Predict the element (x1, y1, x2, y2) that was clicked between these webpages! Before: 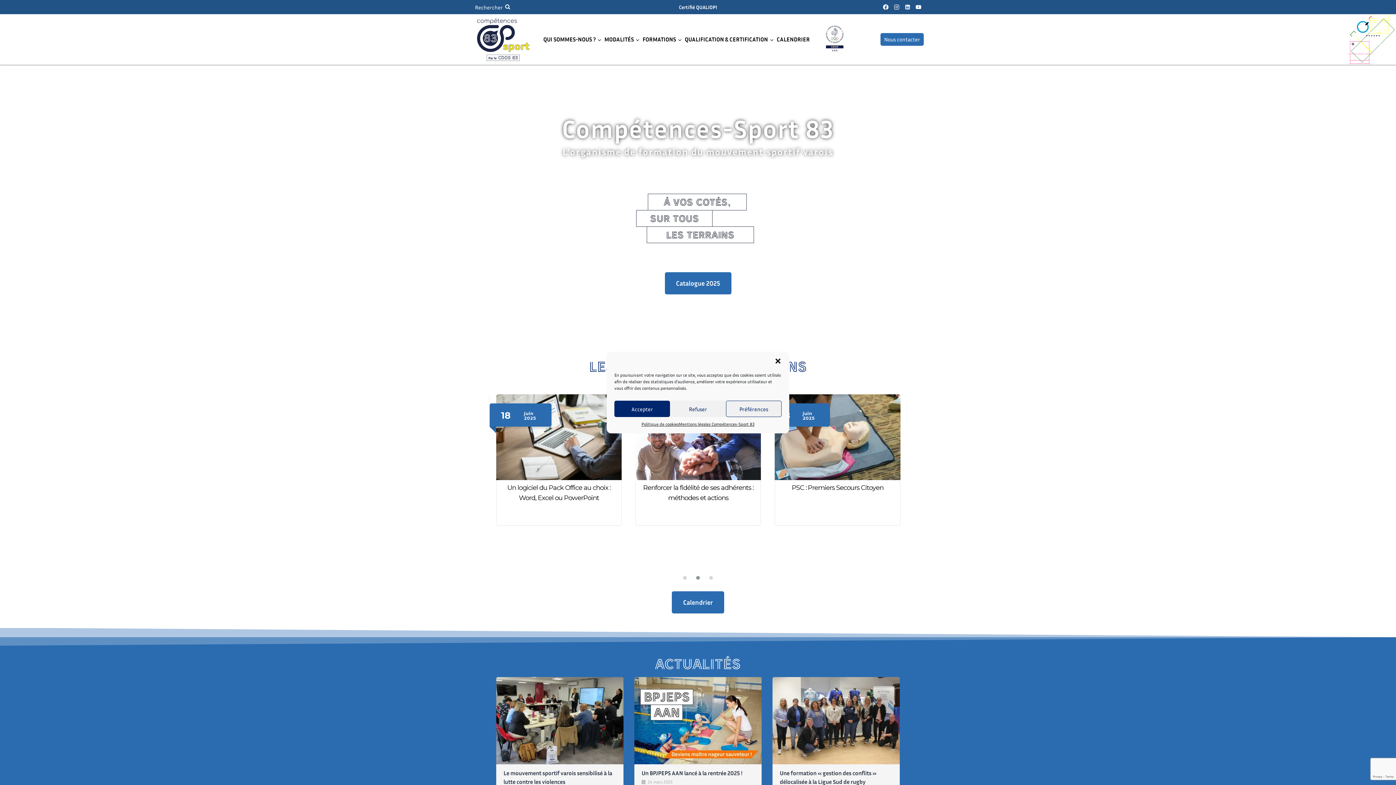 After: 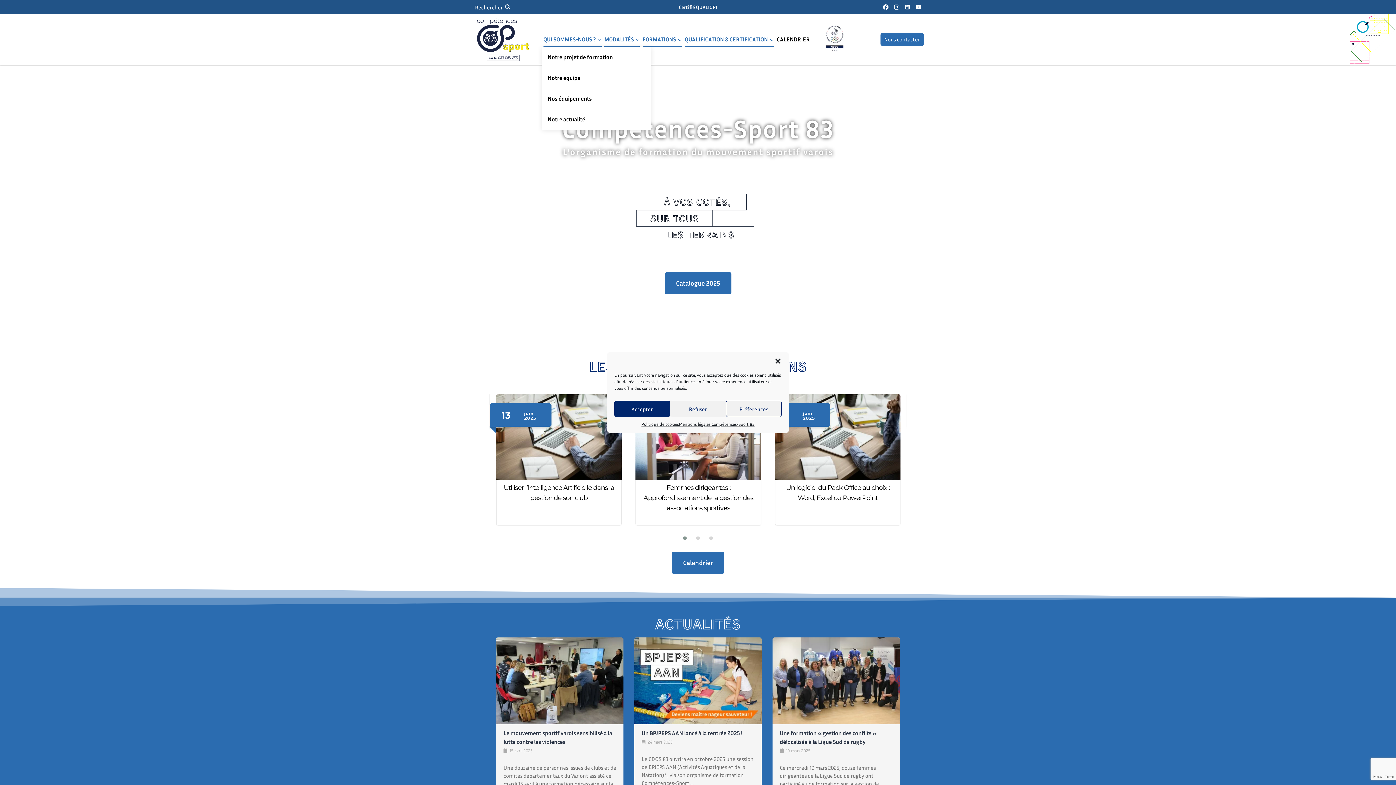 Action: label: QUI SOMMES-NOUS ? bbox: (542, 32, 603, 46)